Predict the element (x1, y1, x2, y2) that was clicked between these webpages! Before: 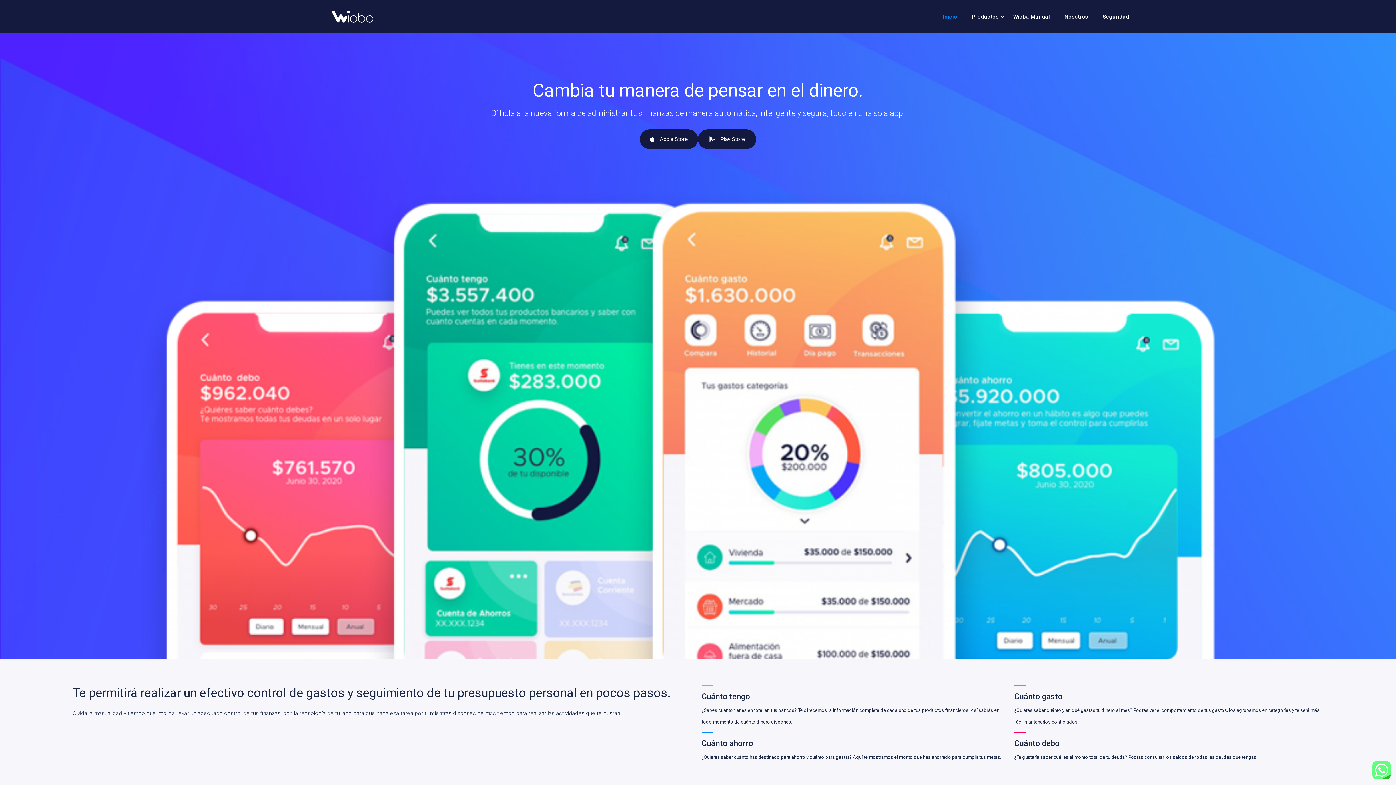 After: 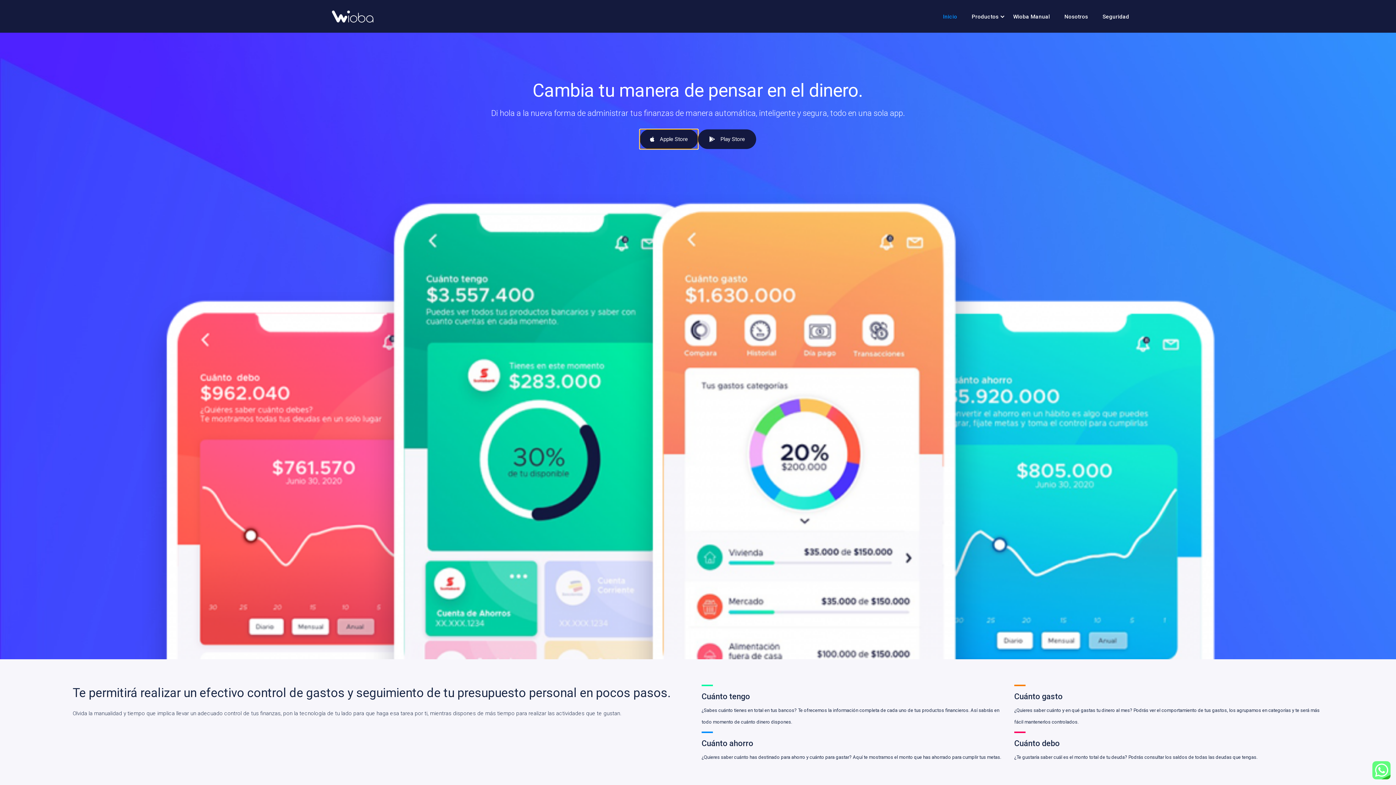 Action: label: Apple Store bbox: (640, 129, 698, 149)